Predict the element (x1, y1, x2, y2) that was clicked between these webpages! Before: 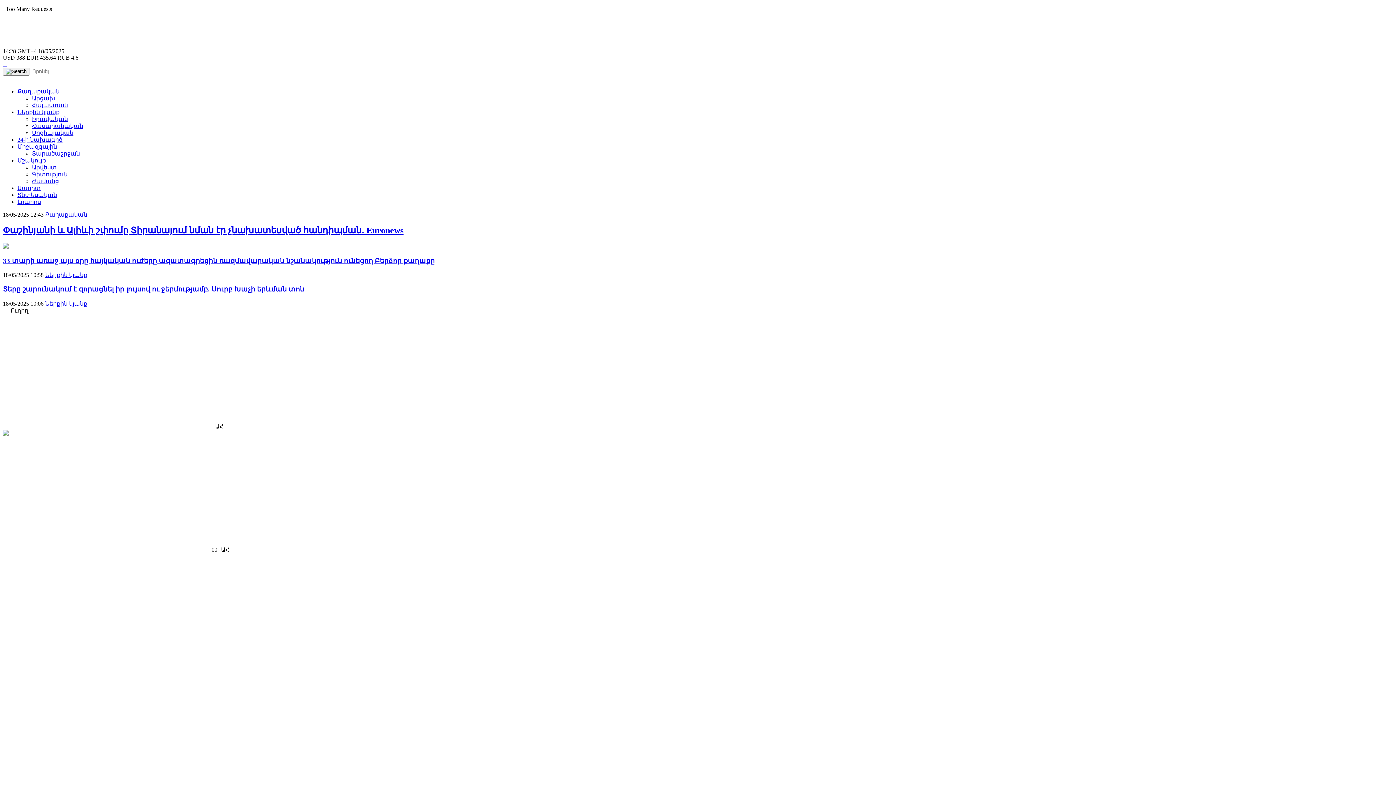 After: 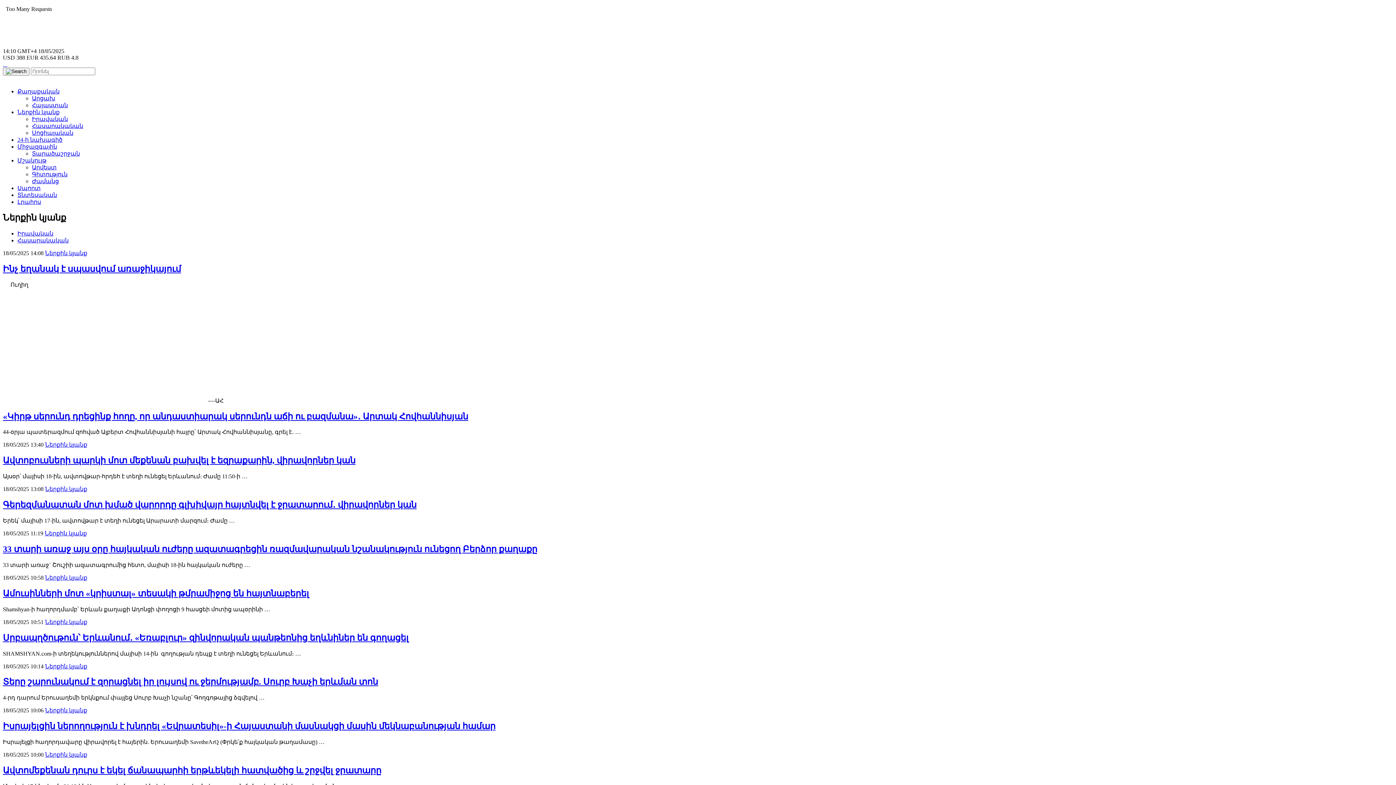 Action: bbox: (45, 300, 87, 306) label: Ներքին կյանք